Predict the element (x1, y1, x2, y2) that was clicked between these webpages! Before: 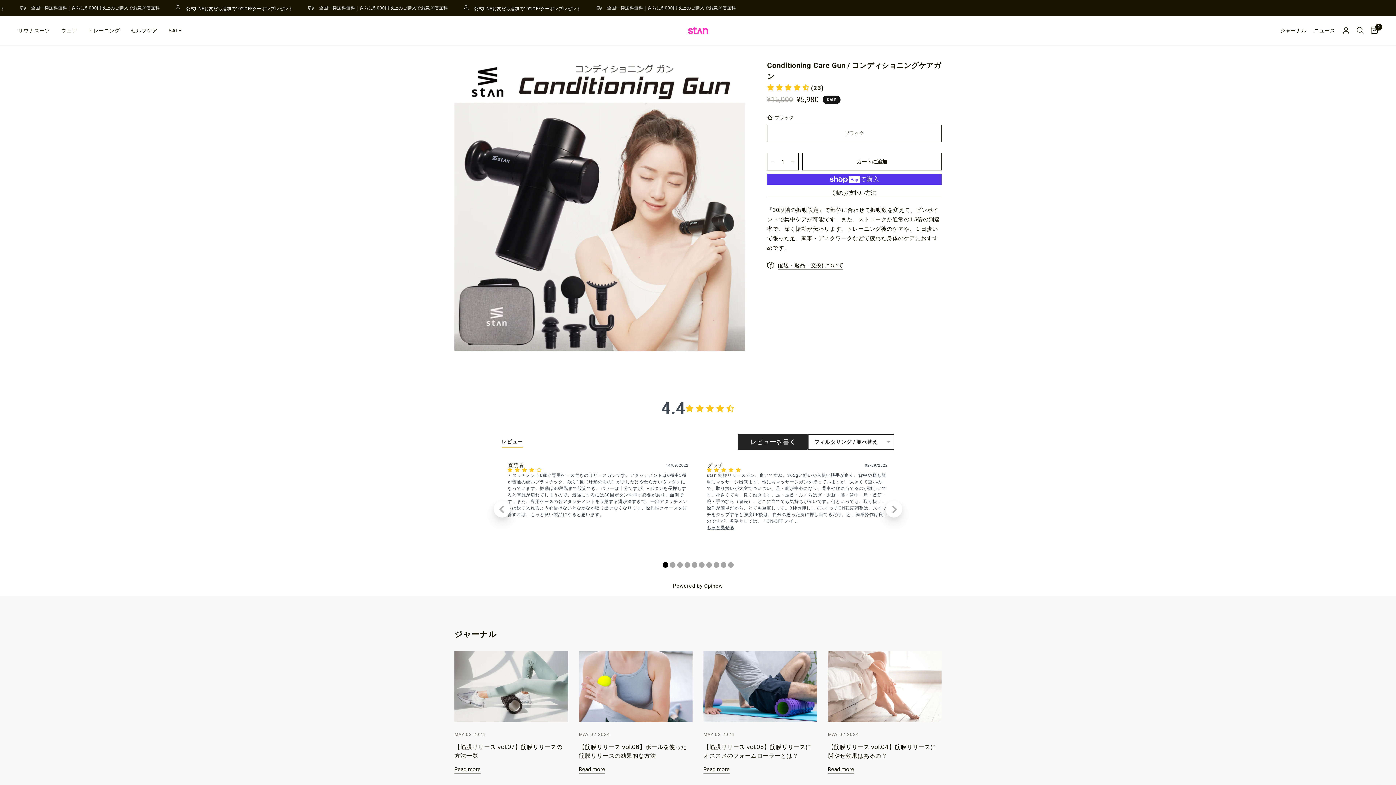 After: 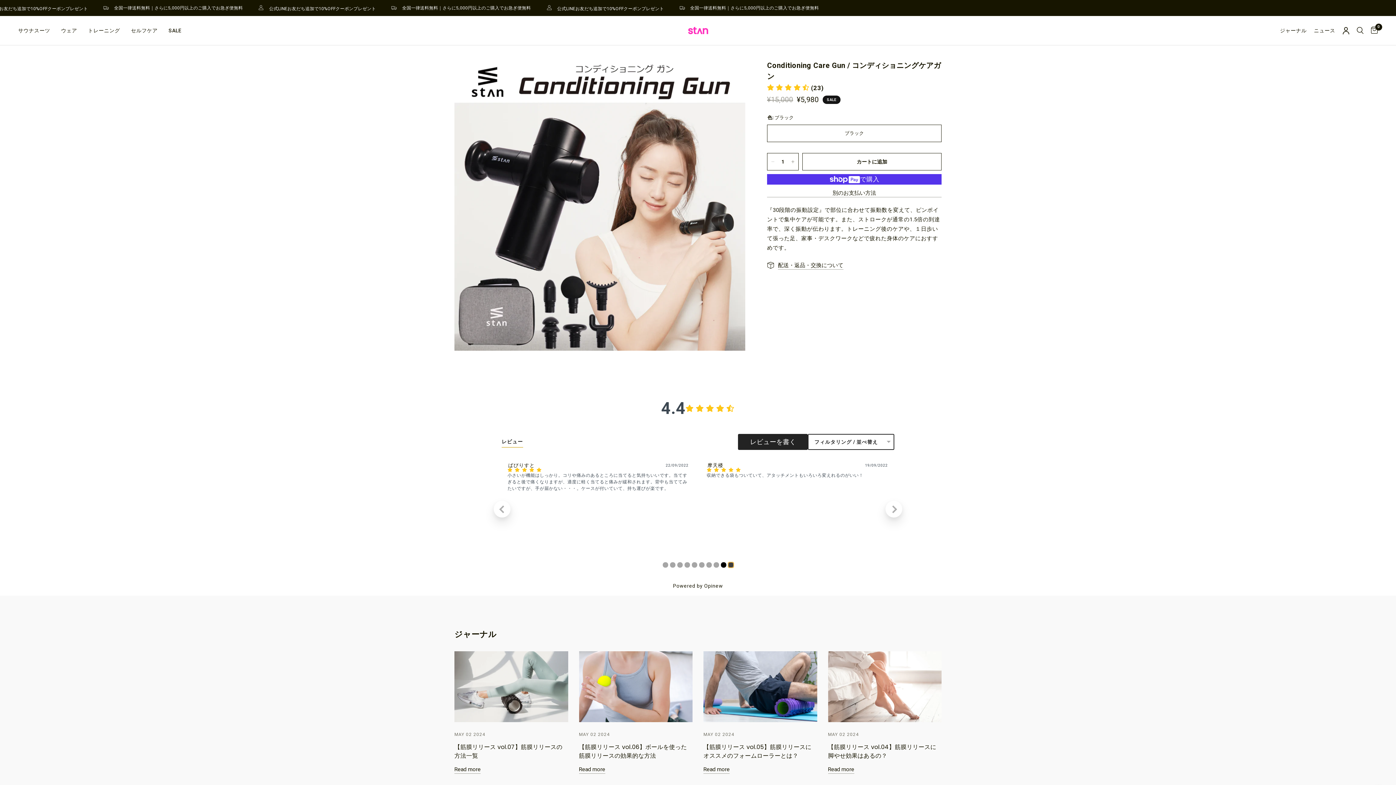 Action: bbox: (728, 562, 733, 568) label: Go to slide 9